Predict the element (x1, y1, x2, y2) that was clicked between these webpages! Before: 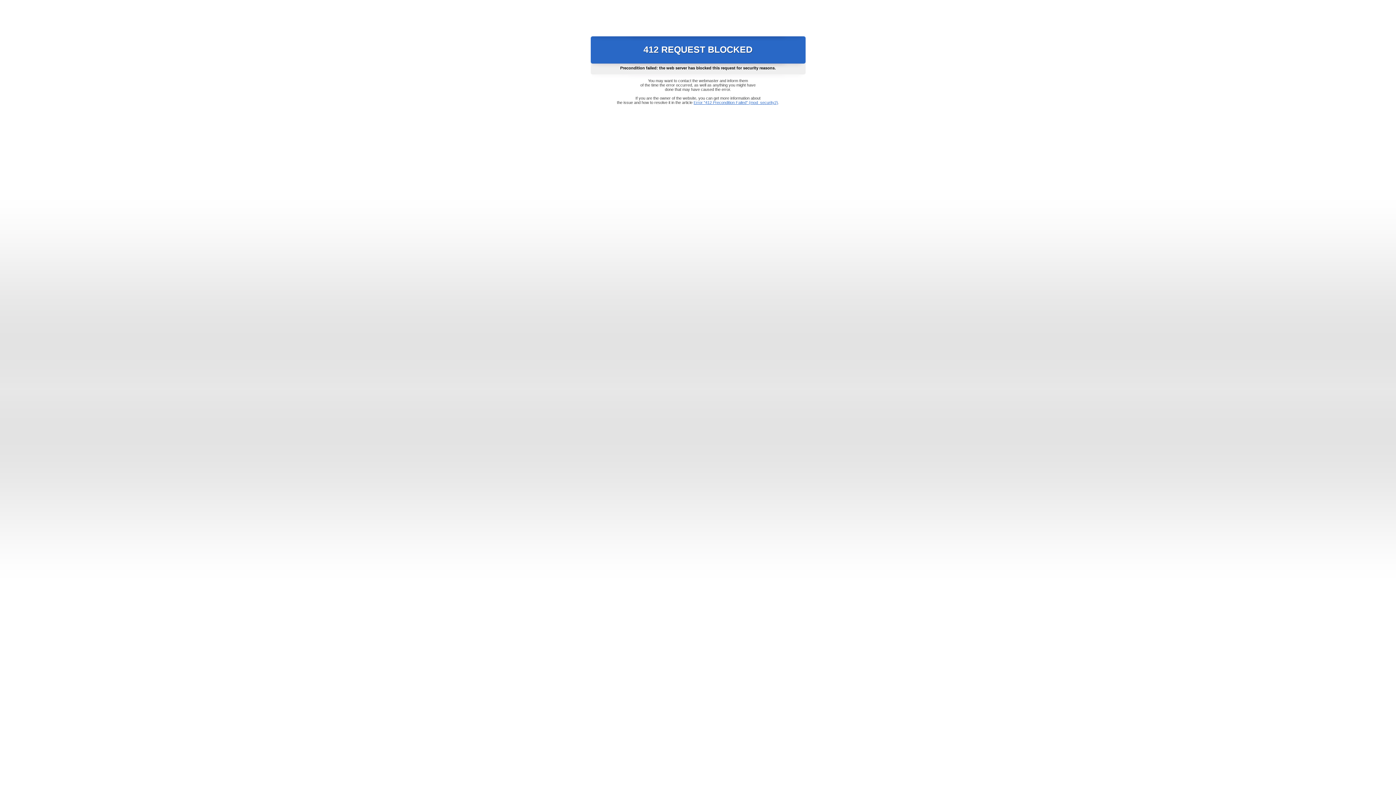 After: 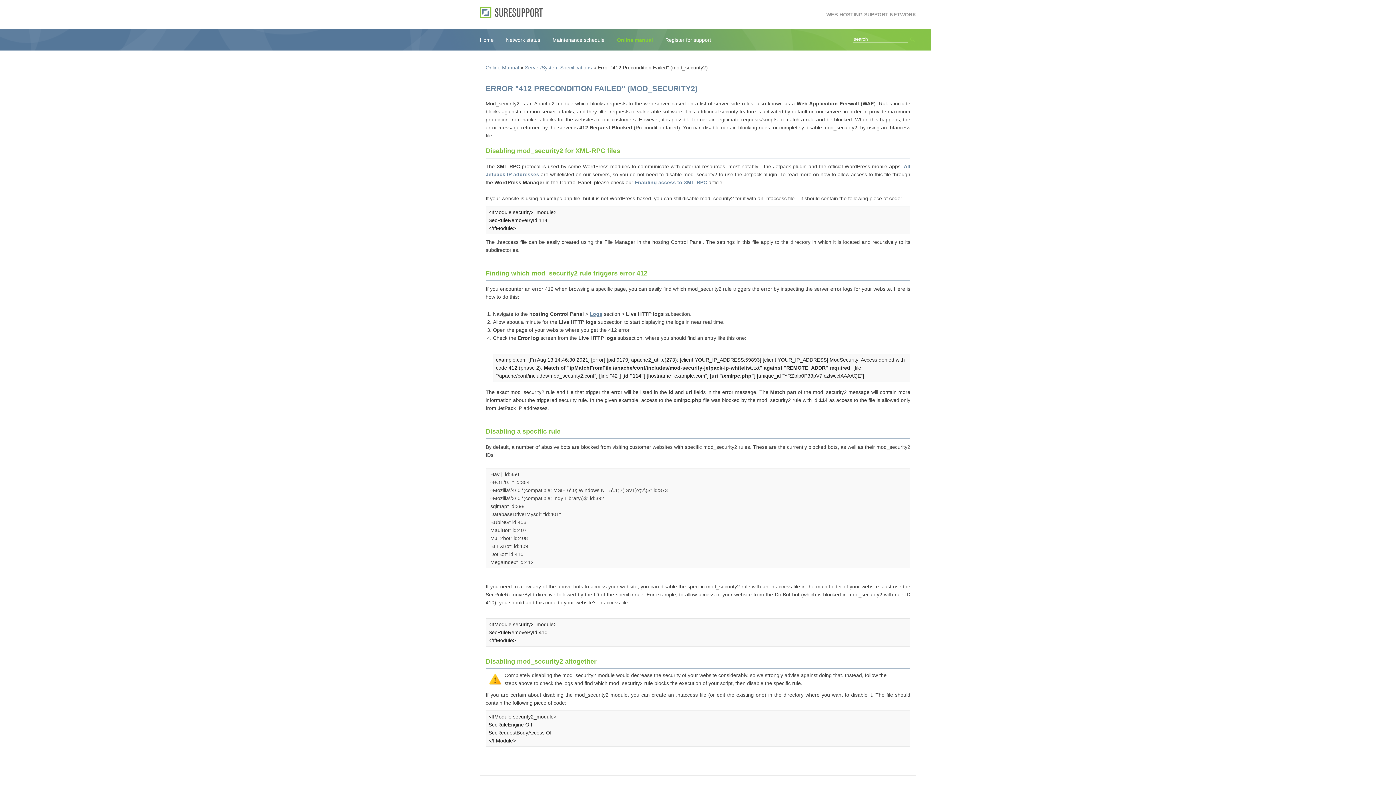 Action: bbox: (693, 100, 778, 104) label: Error "412 Precondition Failed" (mod_security2)